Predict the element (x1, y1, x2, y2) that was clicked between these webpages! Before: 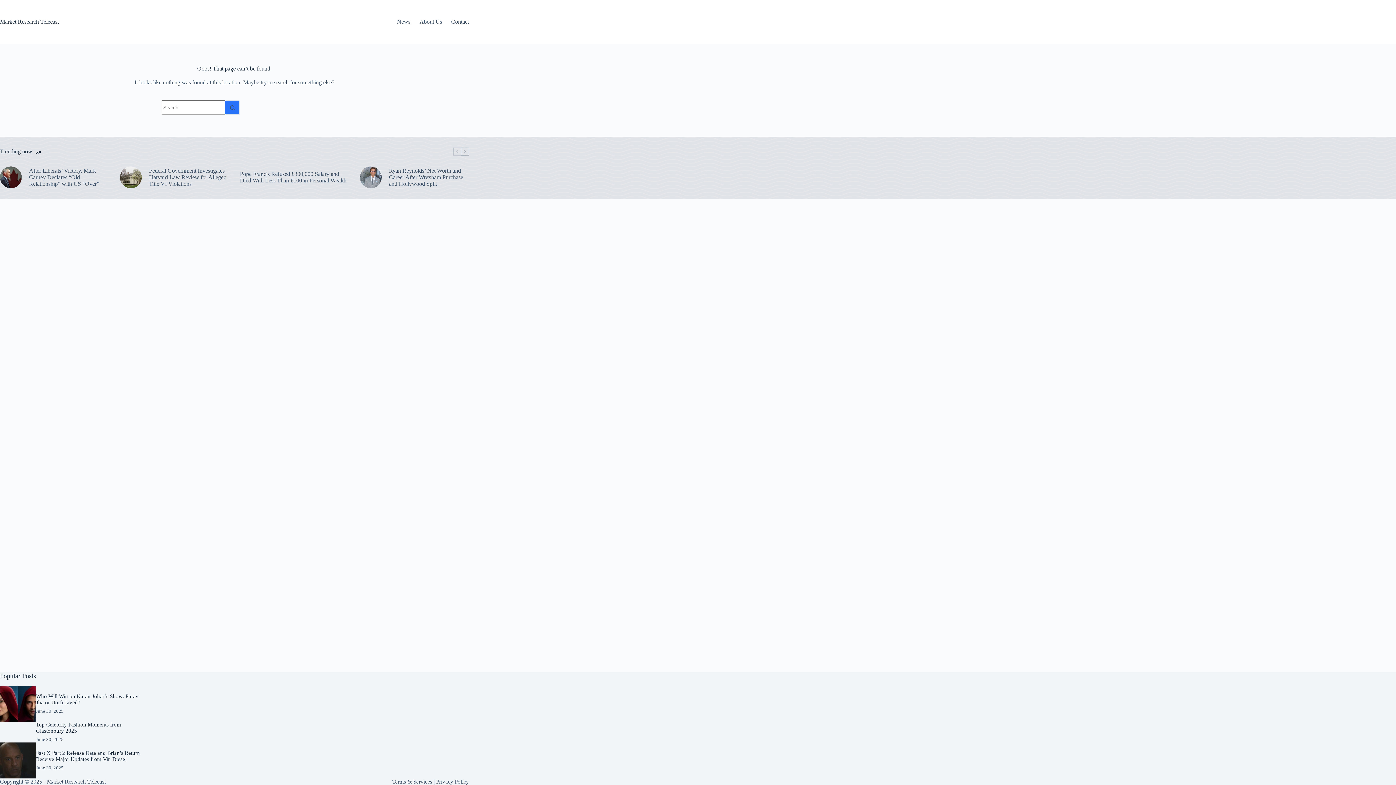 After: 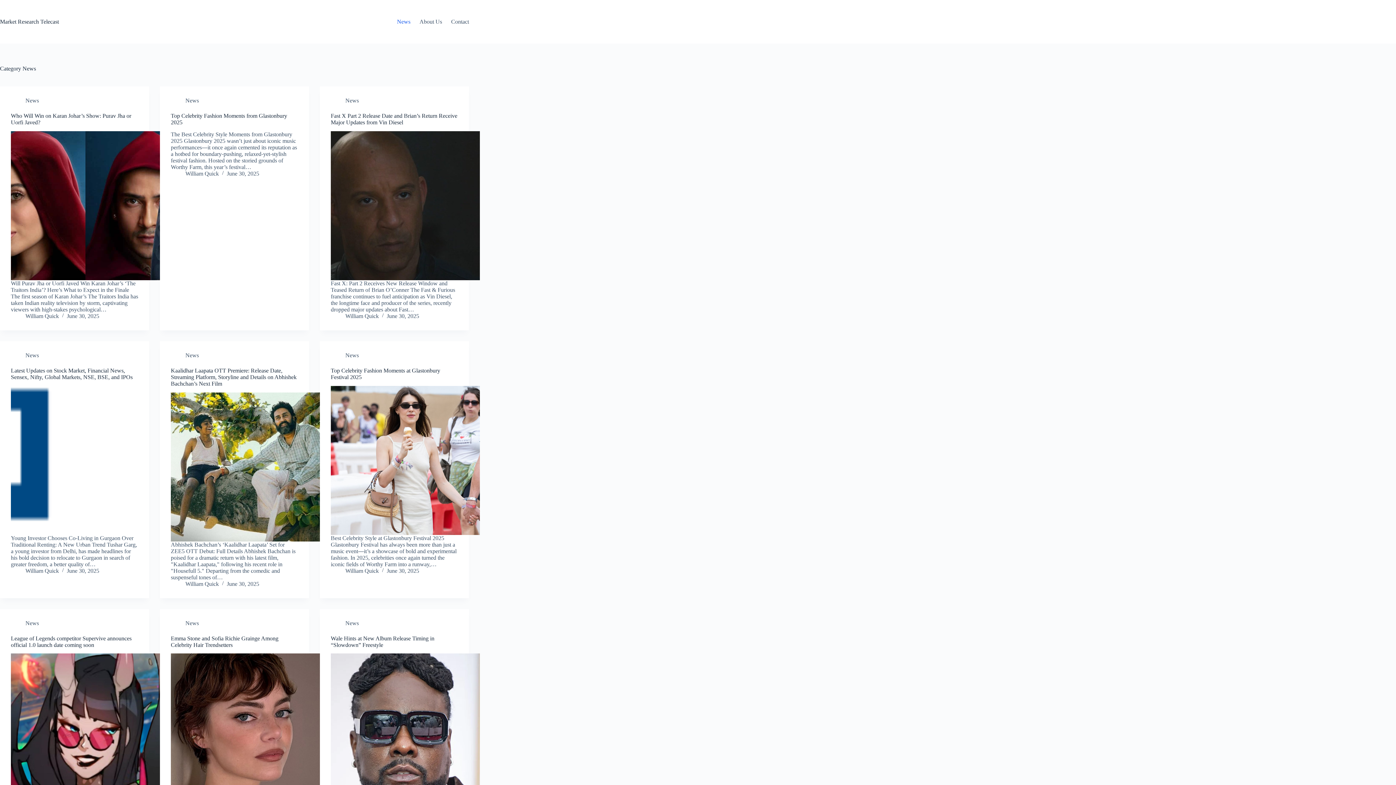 Action: label: News bbox: (392, 0, 415, 43)